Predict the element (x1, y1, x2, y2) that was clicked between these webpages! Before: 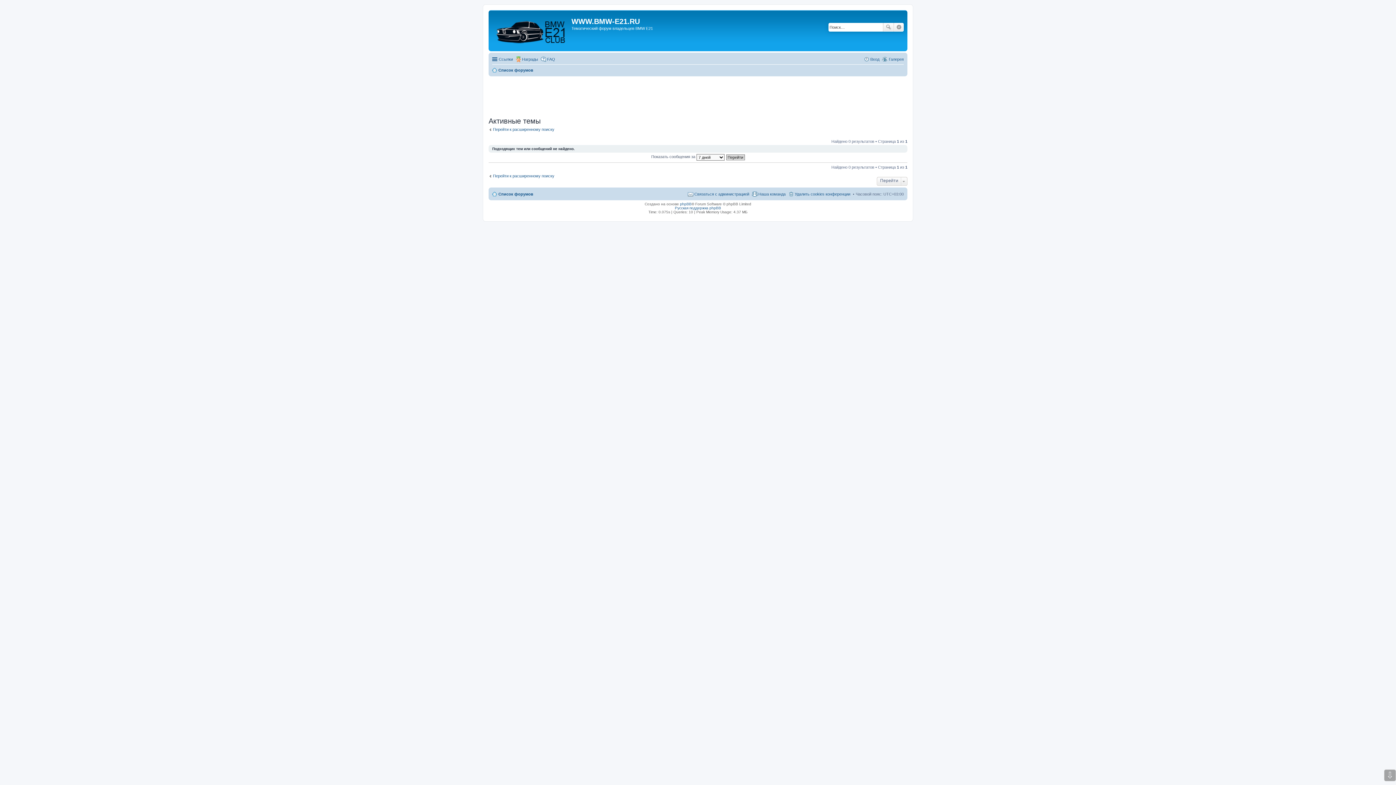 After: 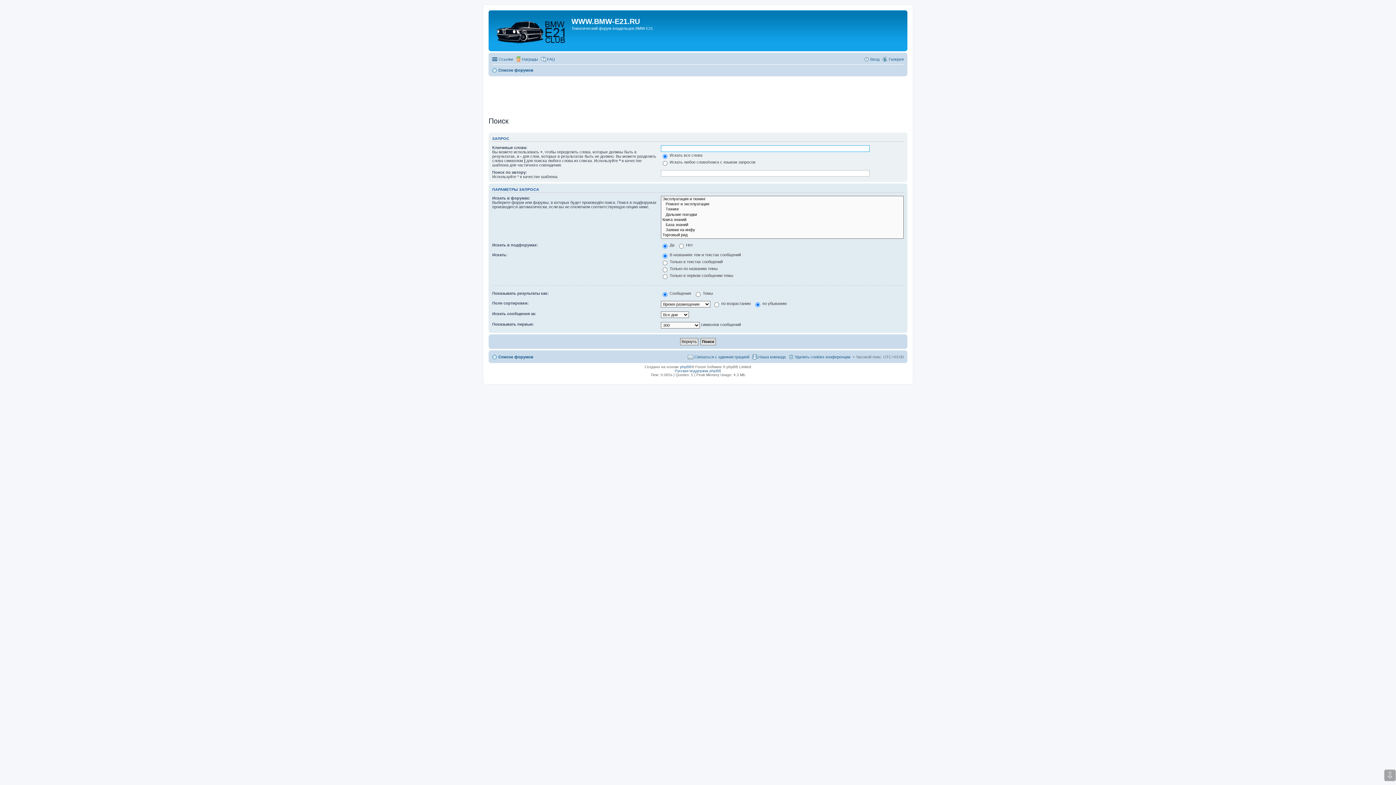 Action: label: Поиск bbox: (883, 22, 894, 31)